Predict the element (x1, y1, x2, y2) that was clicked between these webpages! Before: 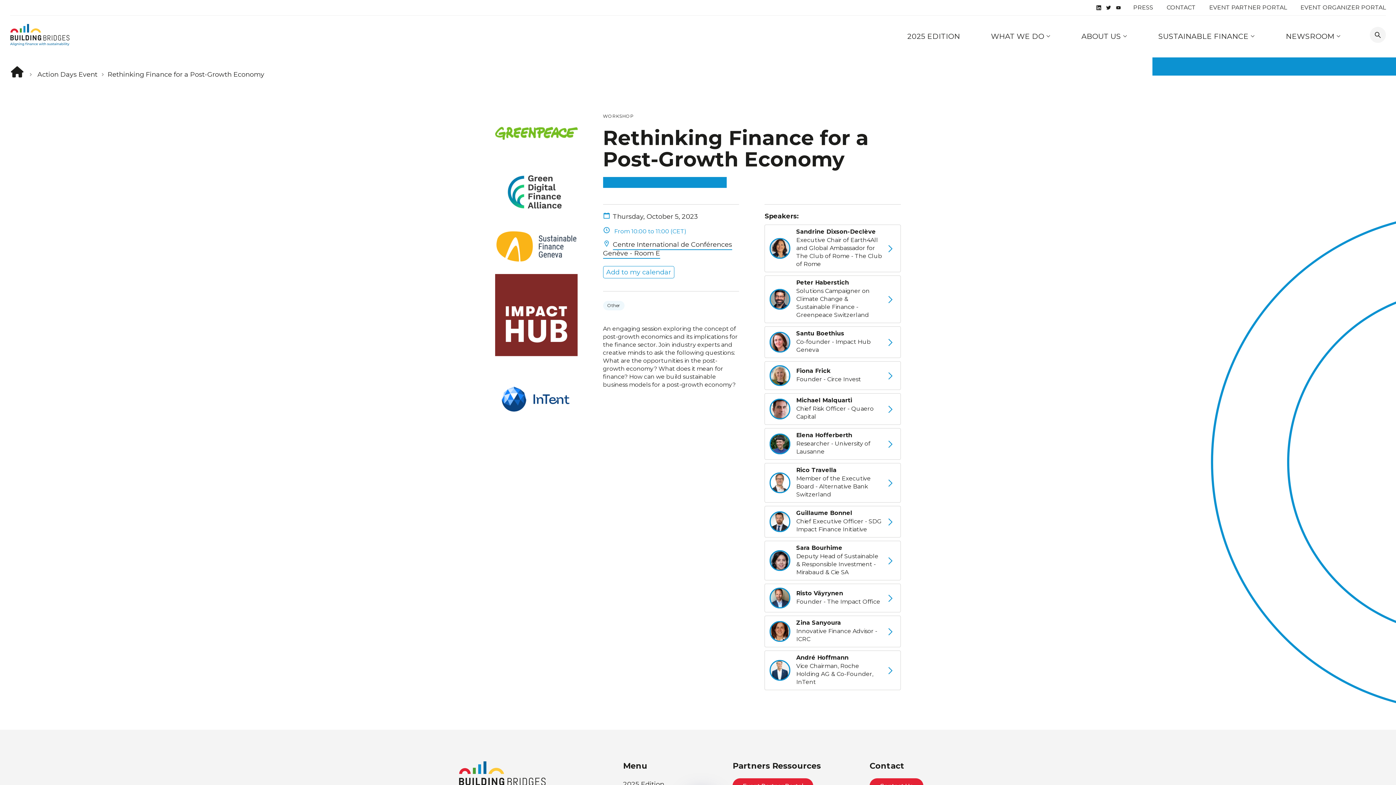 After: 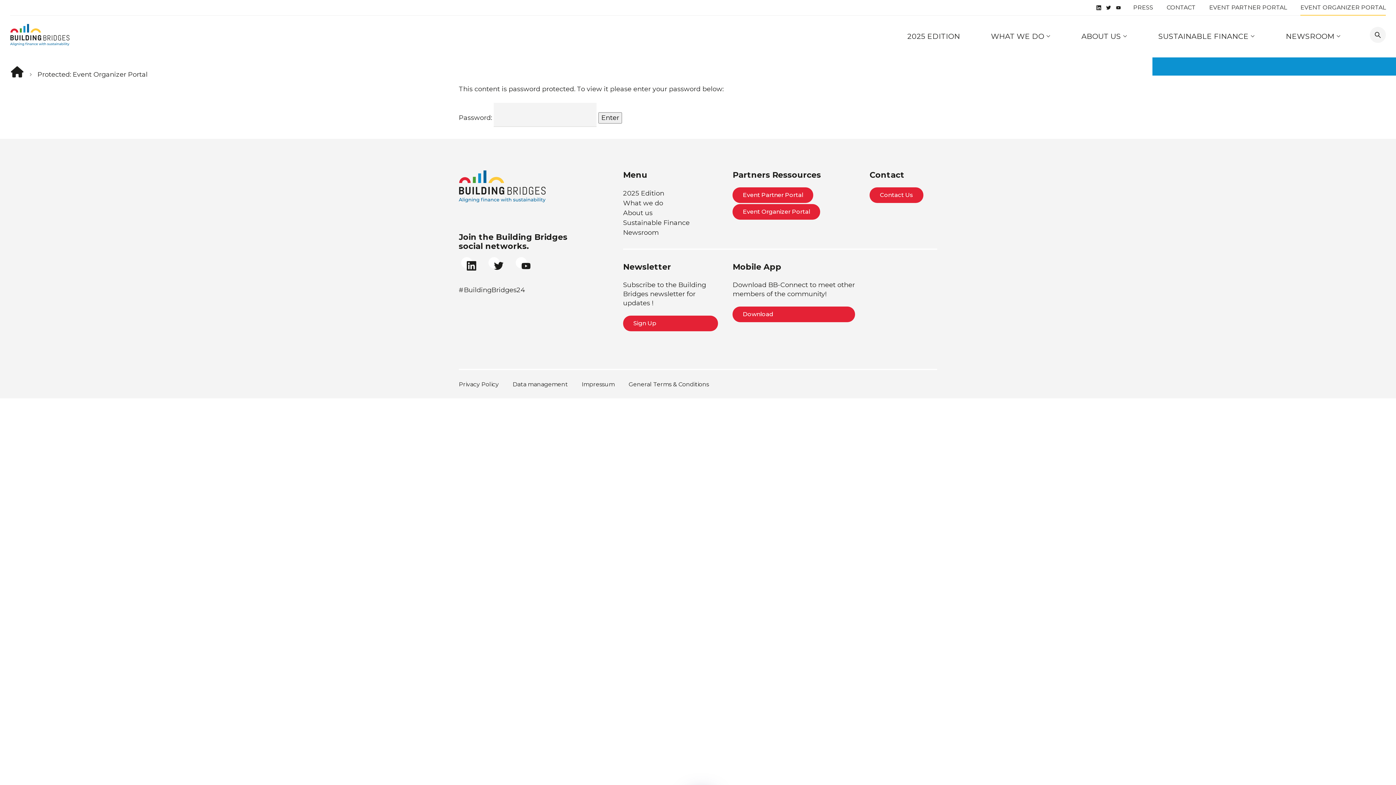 Action: label: EVENT ORGANIZER PORTAL bbox: (1300, 0, 1386, 15)